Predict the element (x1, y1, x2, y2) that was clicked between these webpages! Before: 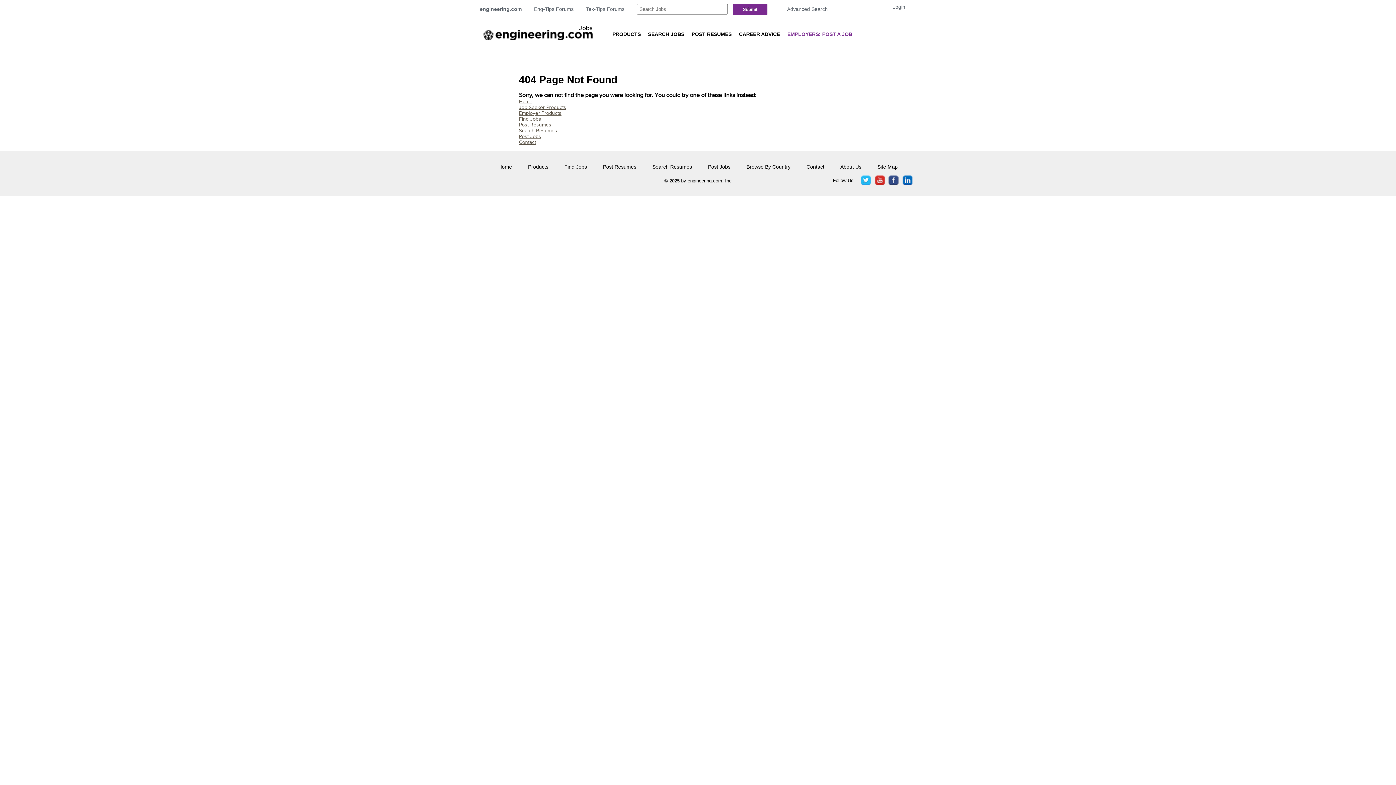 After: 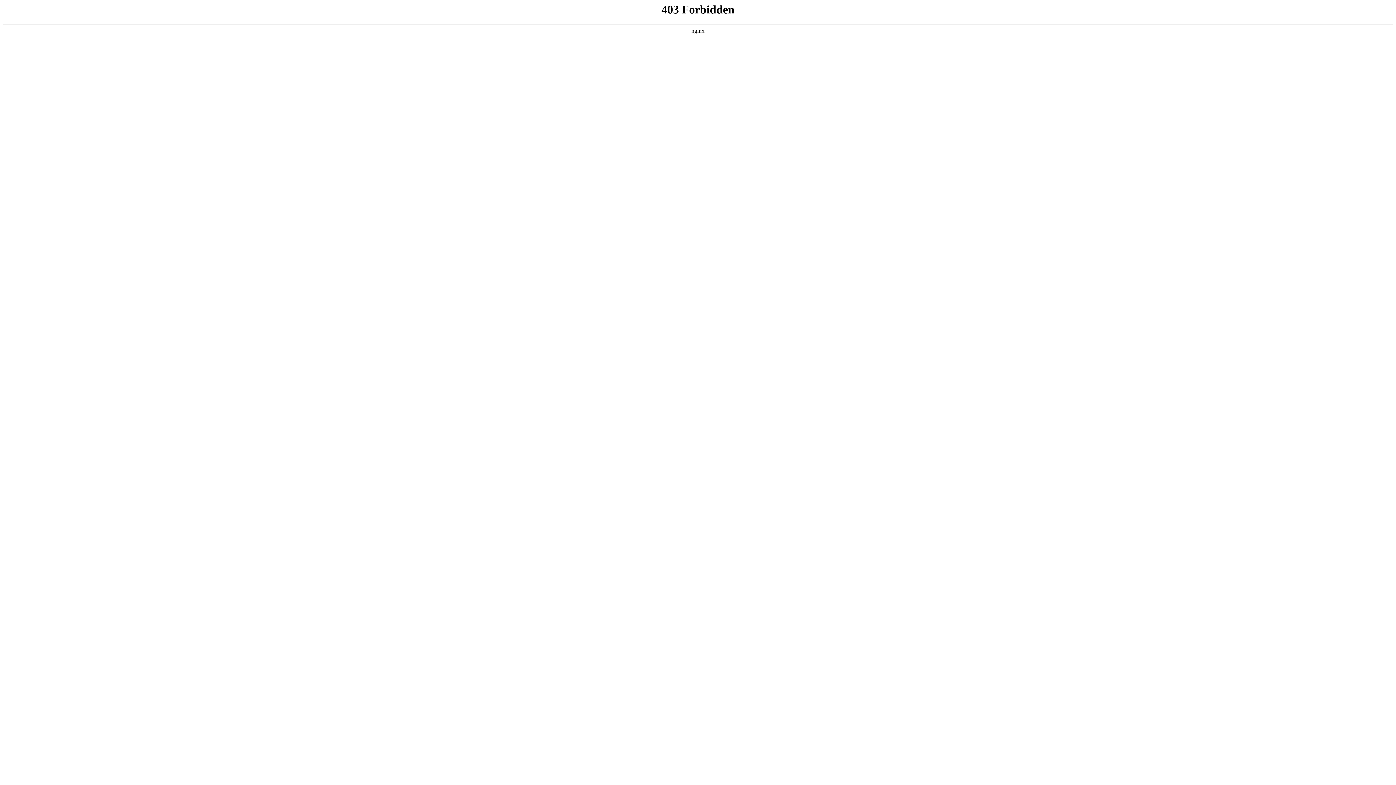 Action: bbox: (881, 1, 916, 12) label: Login